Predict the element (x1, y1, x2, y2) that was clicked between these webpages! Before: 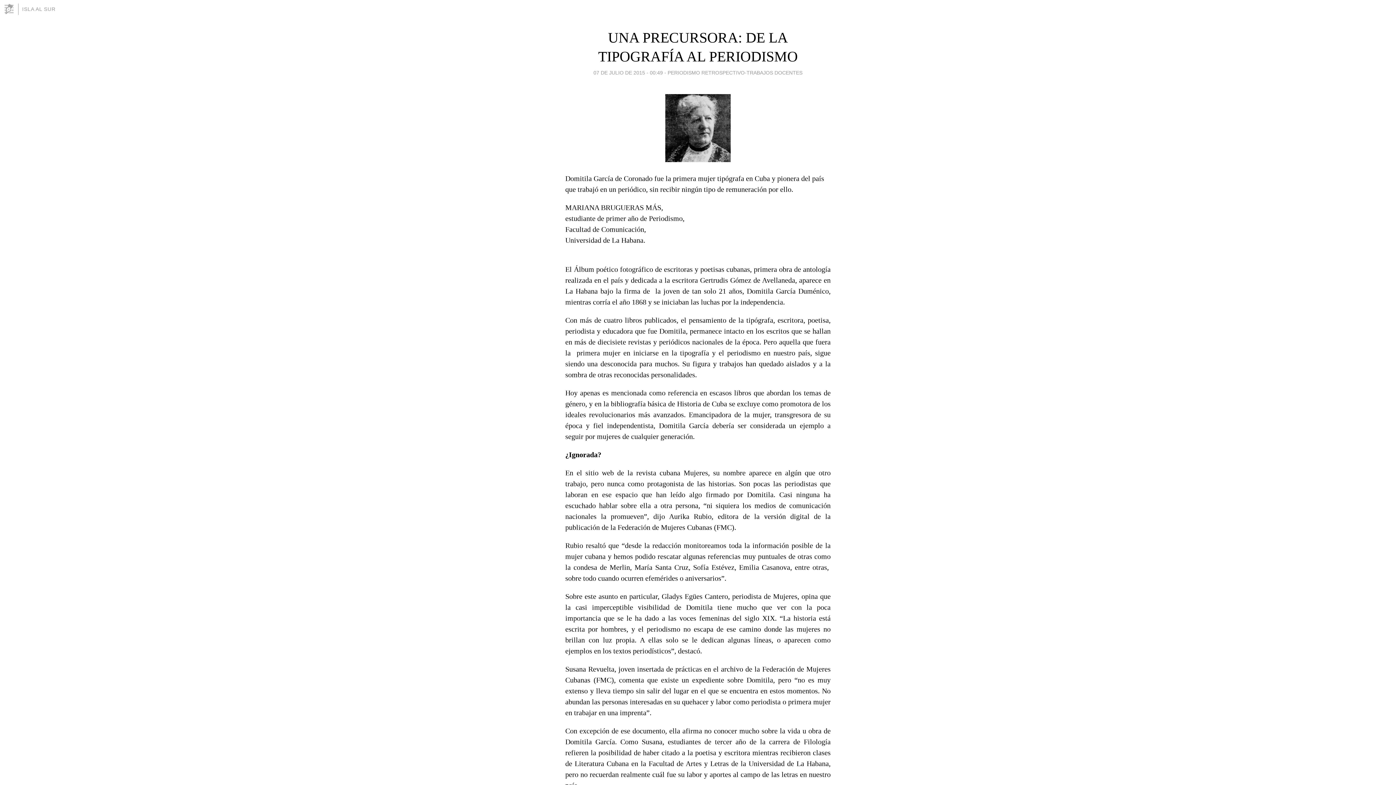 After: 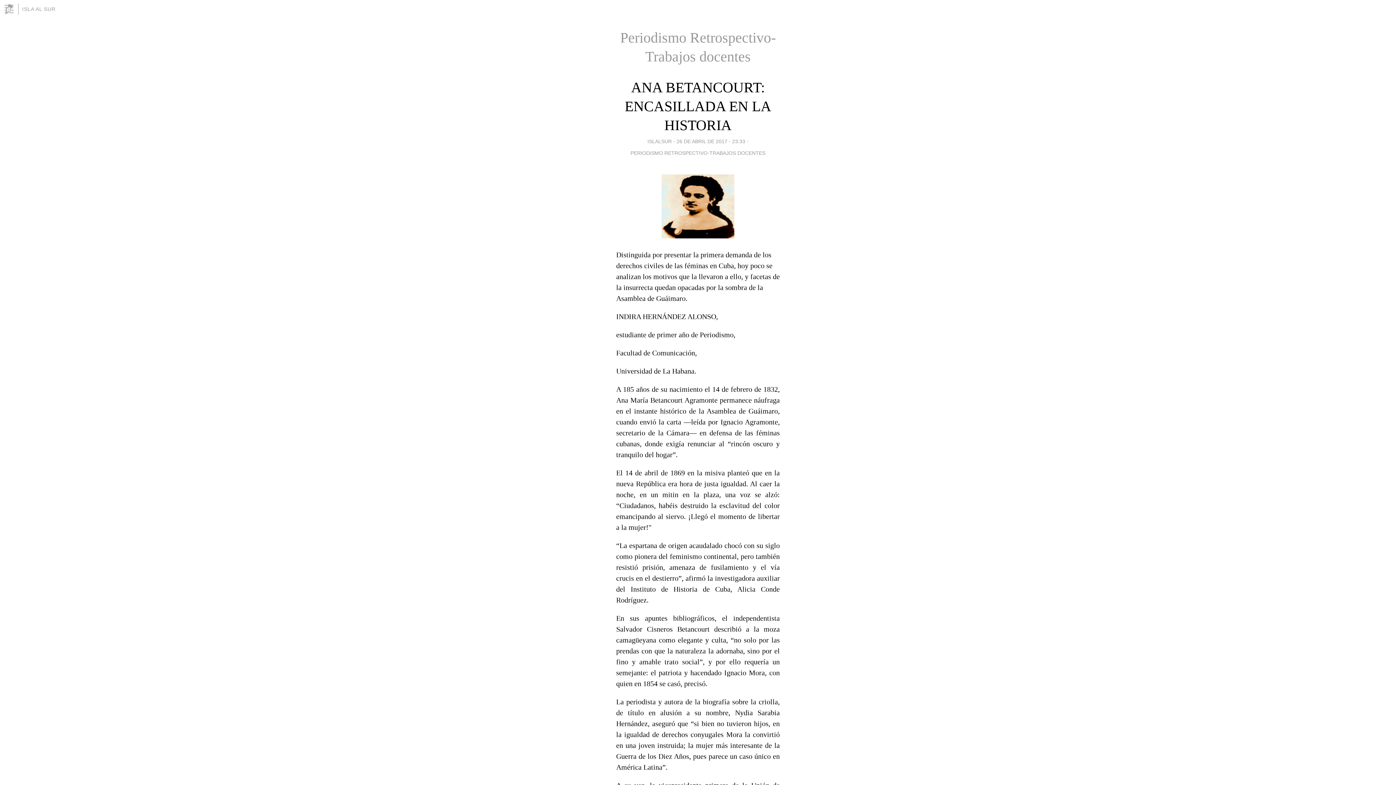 Action: label: PERIODISMO RETROSPECTIVO-TRABAJOS DOCENTES bbox: (667, 67, 802, 77)